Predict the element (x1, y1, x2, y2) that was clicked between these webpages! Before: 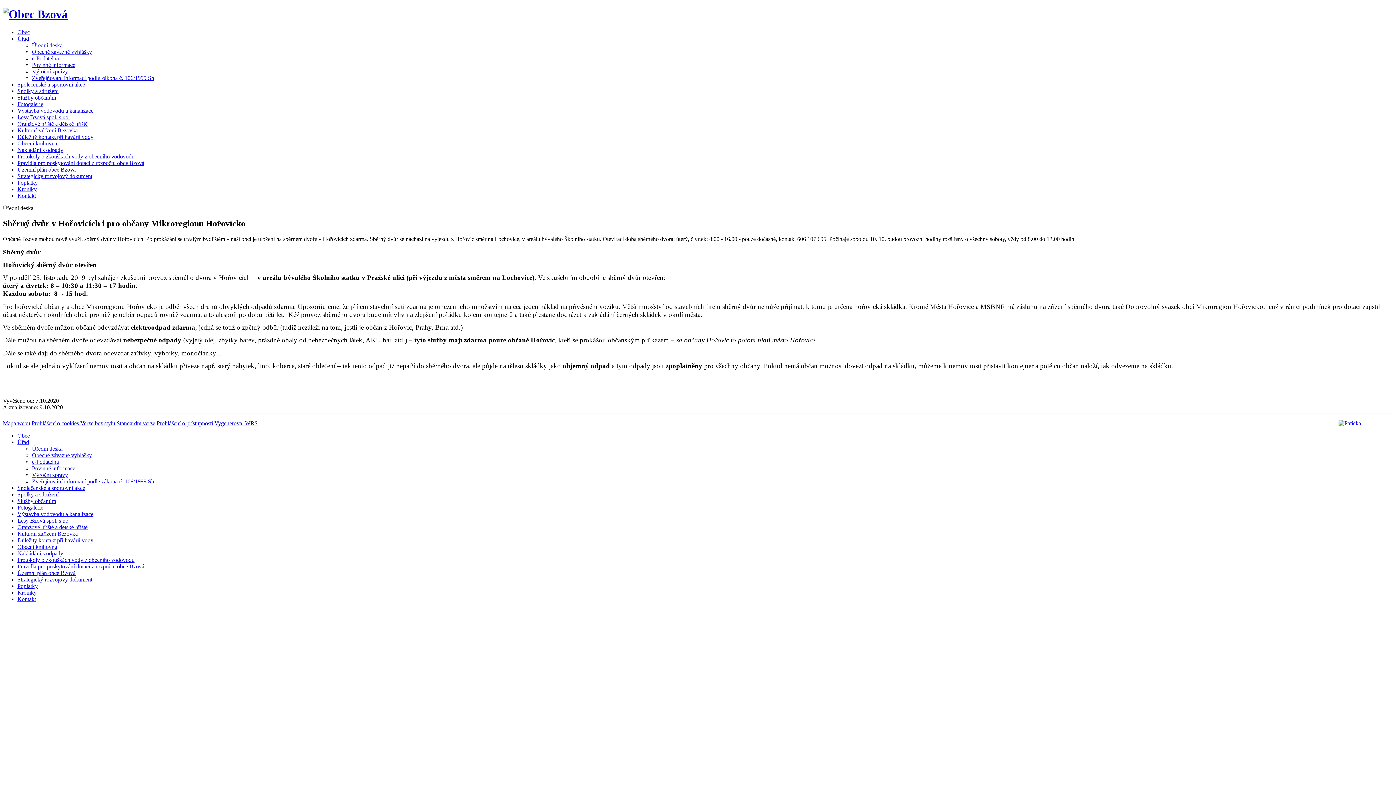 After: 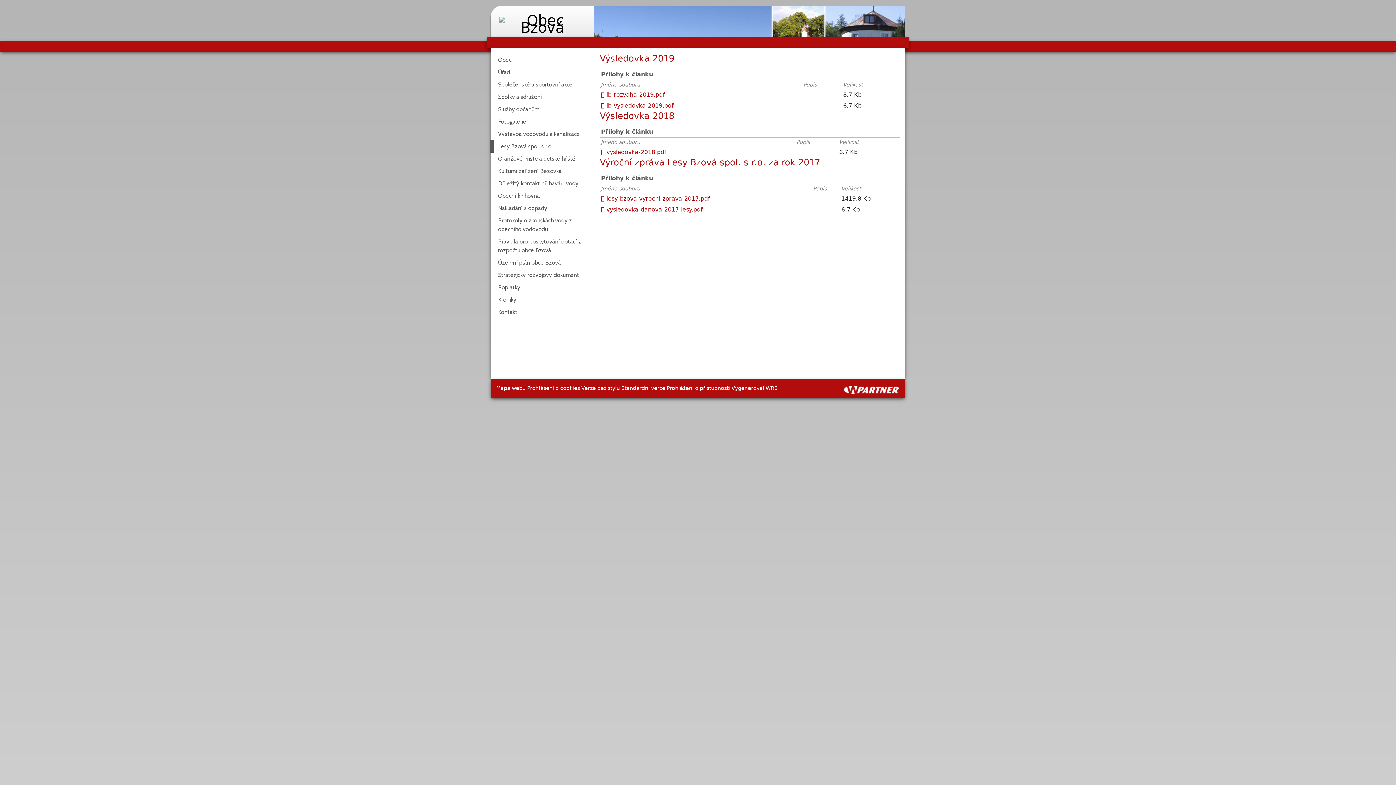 Action: label: Lesy Bzová spol. s r.o. bbox: (17, 517, 69, 523)